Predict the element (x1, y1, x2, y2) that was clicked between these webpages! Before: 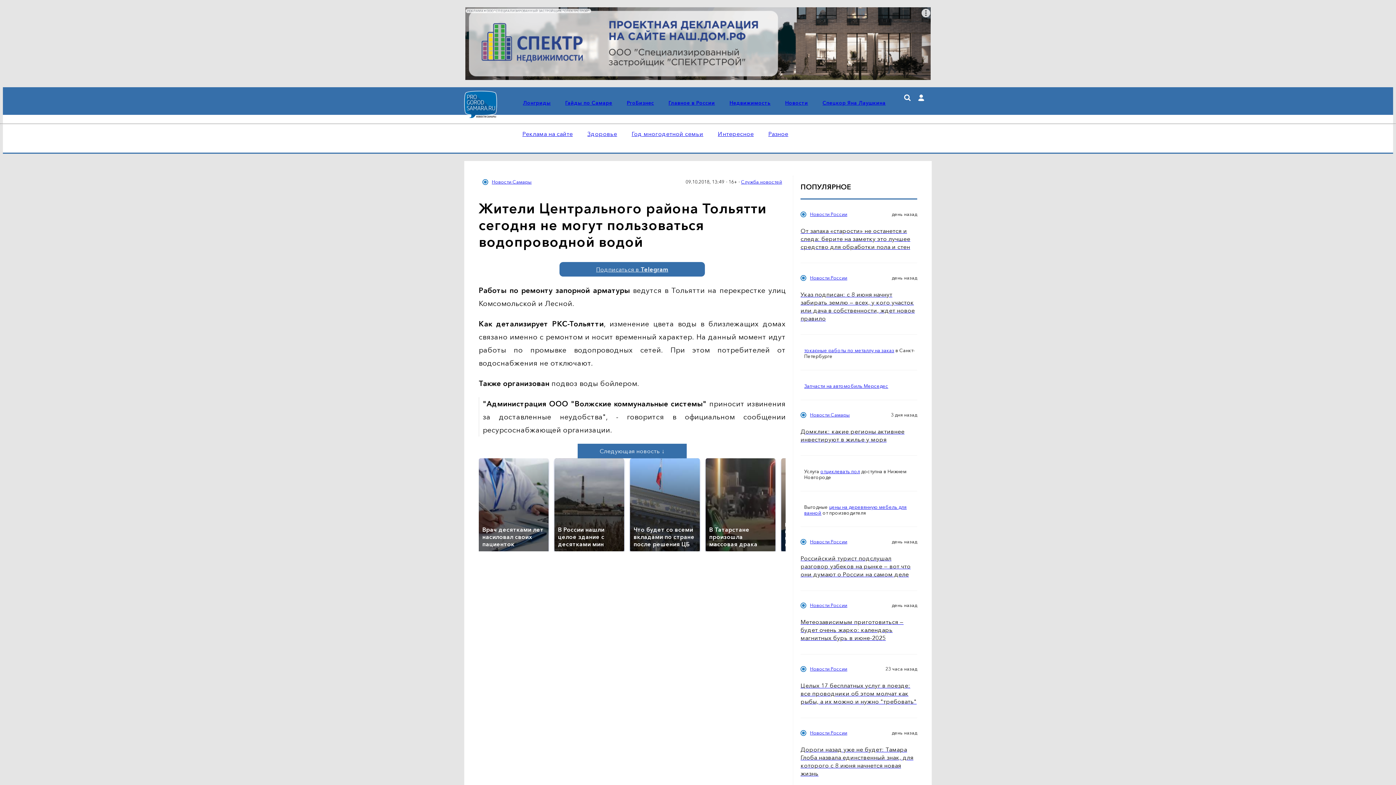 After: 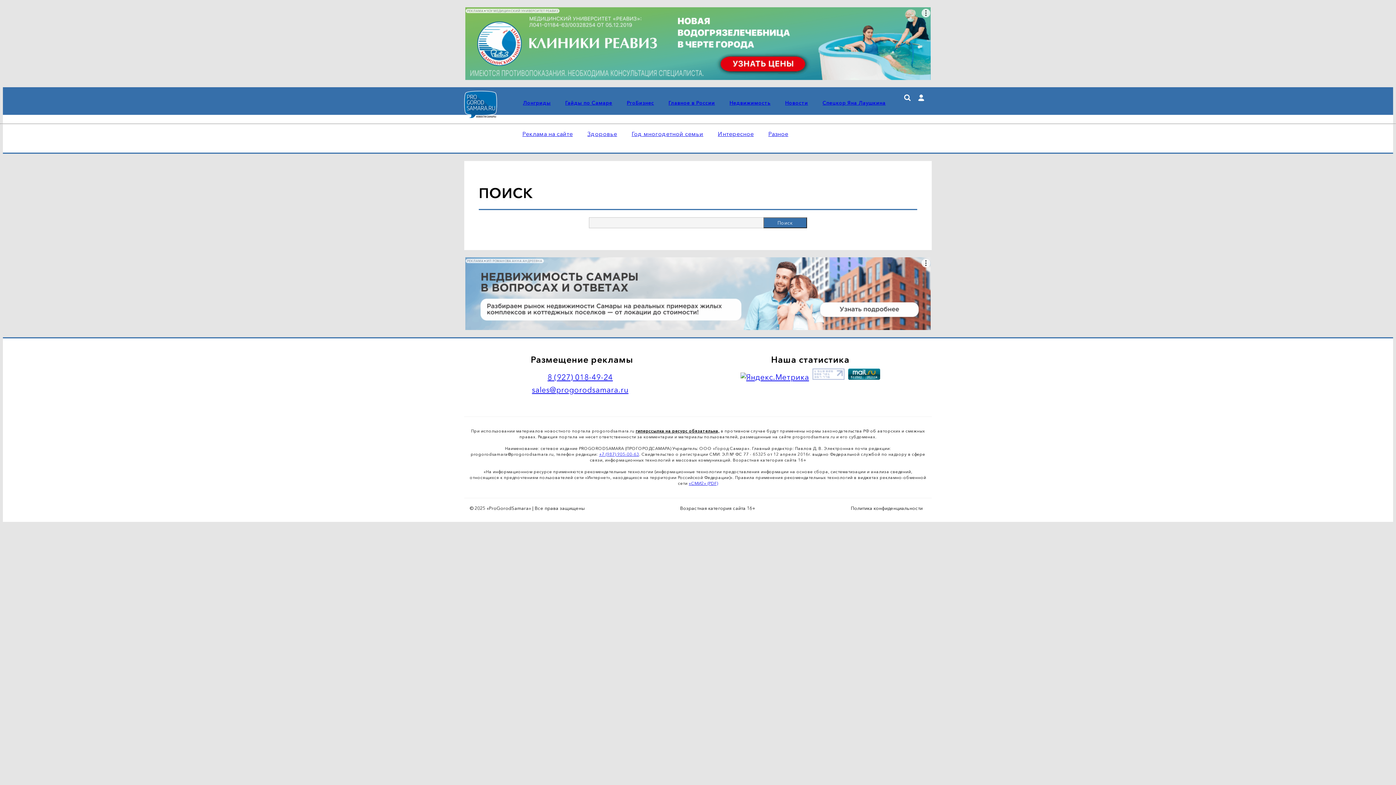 Action: bbox: (904, 94, 910, 111)